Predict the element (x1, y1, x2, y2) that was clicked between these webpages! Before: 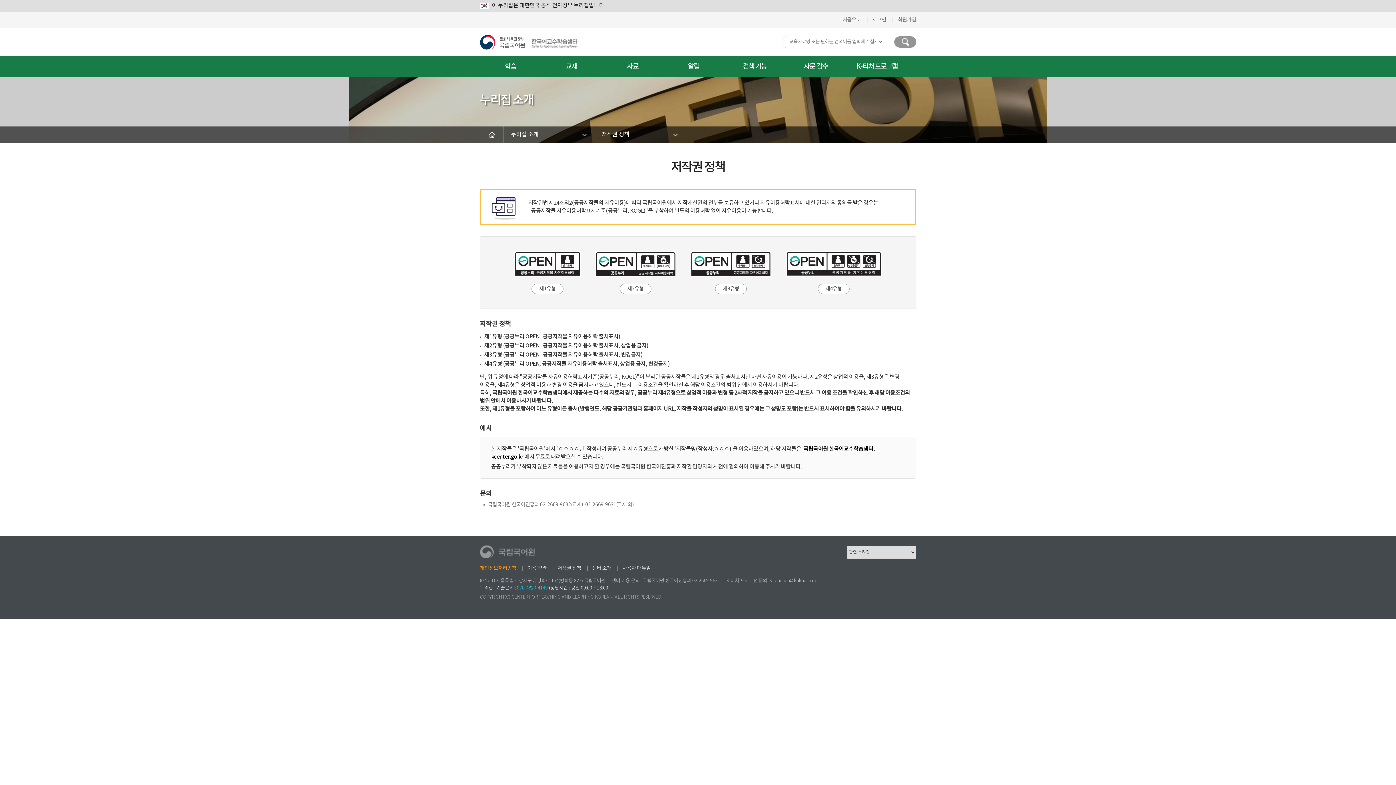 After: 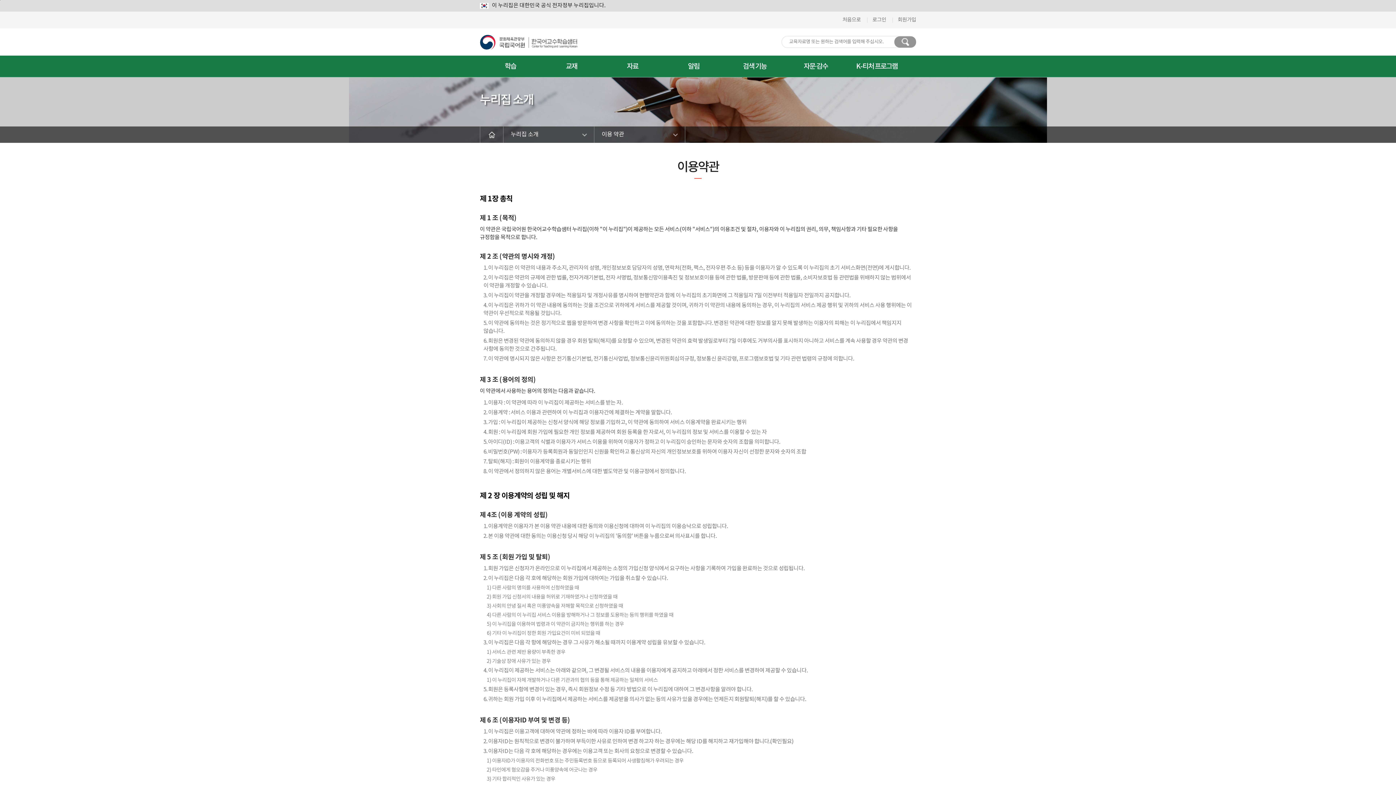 Action: label: 이용 약관 bbox: (527, 565, 546, 571)